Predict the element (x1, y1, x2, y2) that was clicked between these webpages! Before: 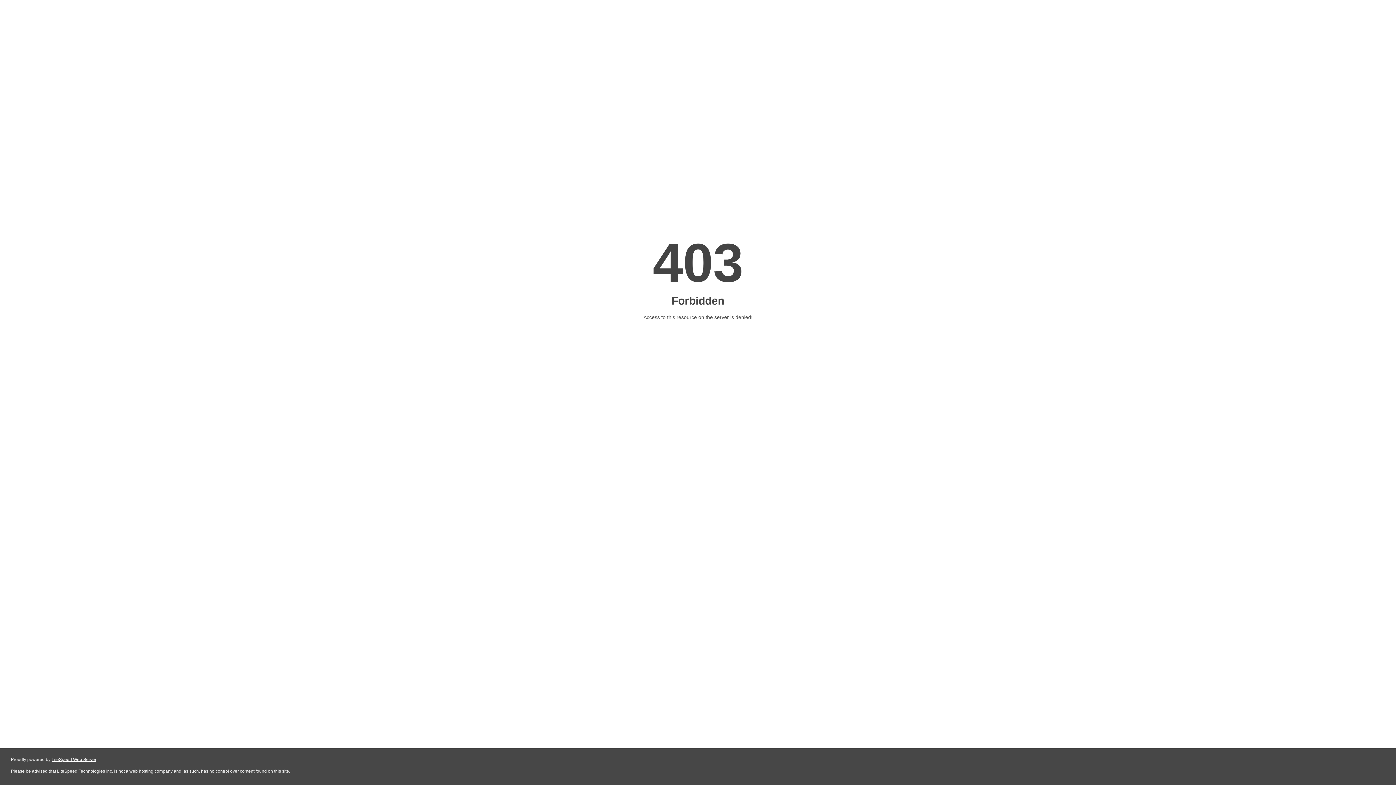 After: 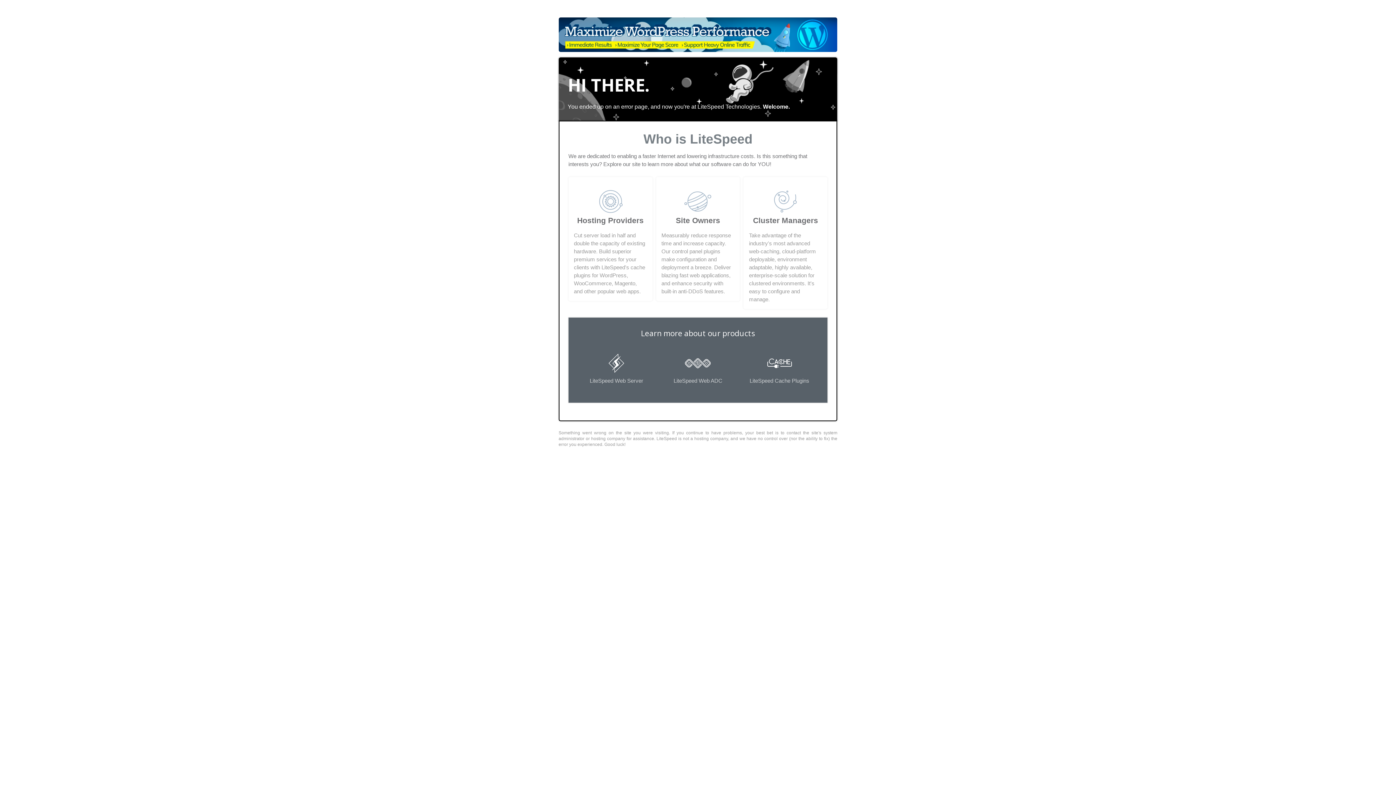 Action: bbox: (51, 757, 96, 762) label: LiteSpeed Web Server